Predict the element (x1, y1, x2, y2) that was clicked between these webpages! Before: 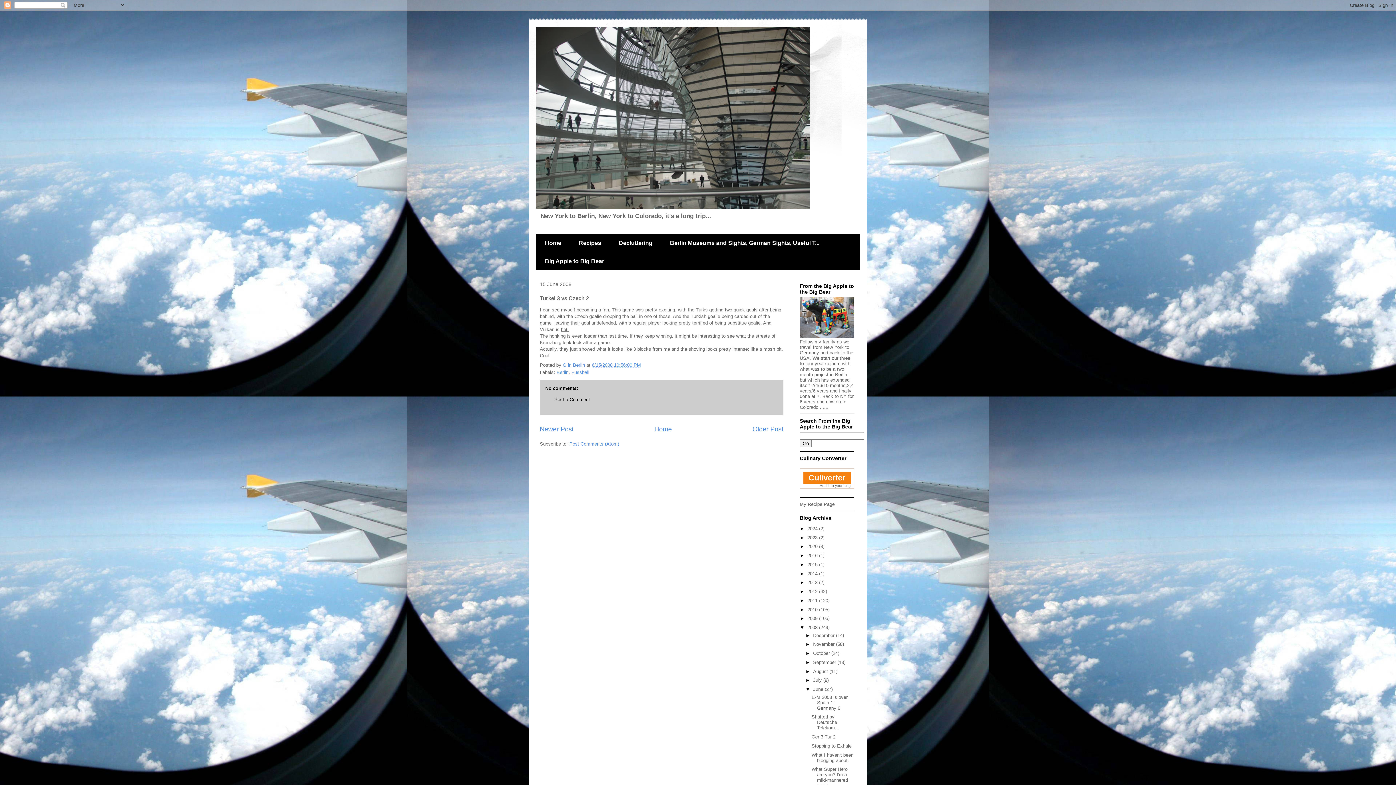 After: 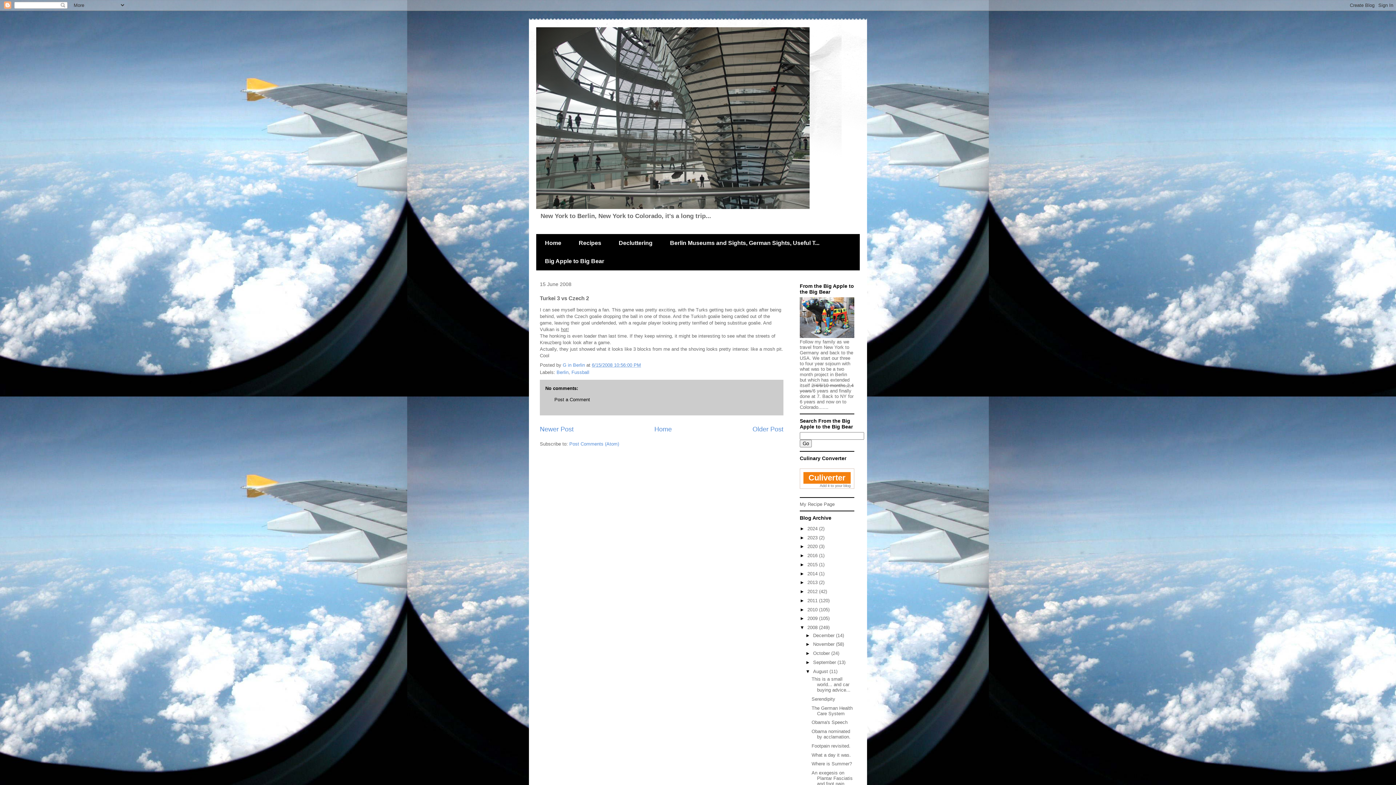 Action: bbox: (805, 668, 813, 674) label: ►  